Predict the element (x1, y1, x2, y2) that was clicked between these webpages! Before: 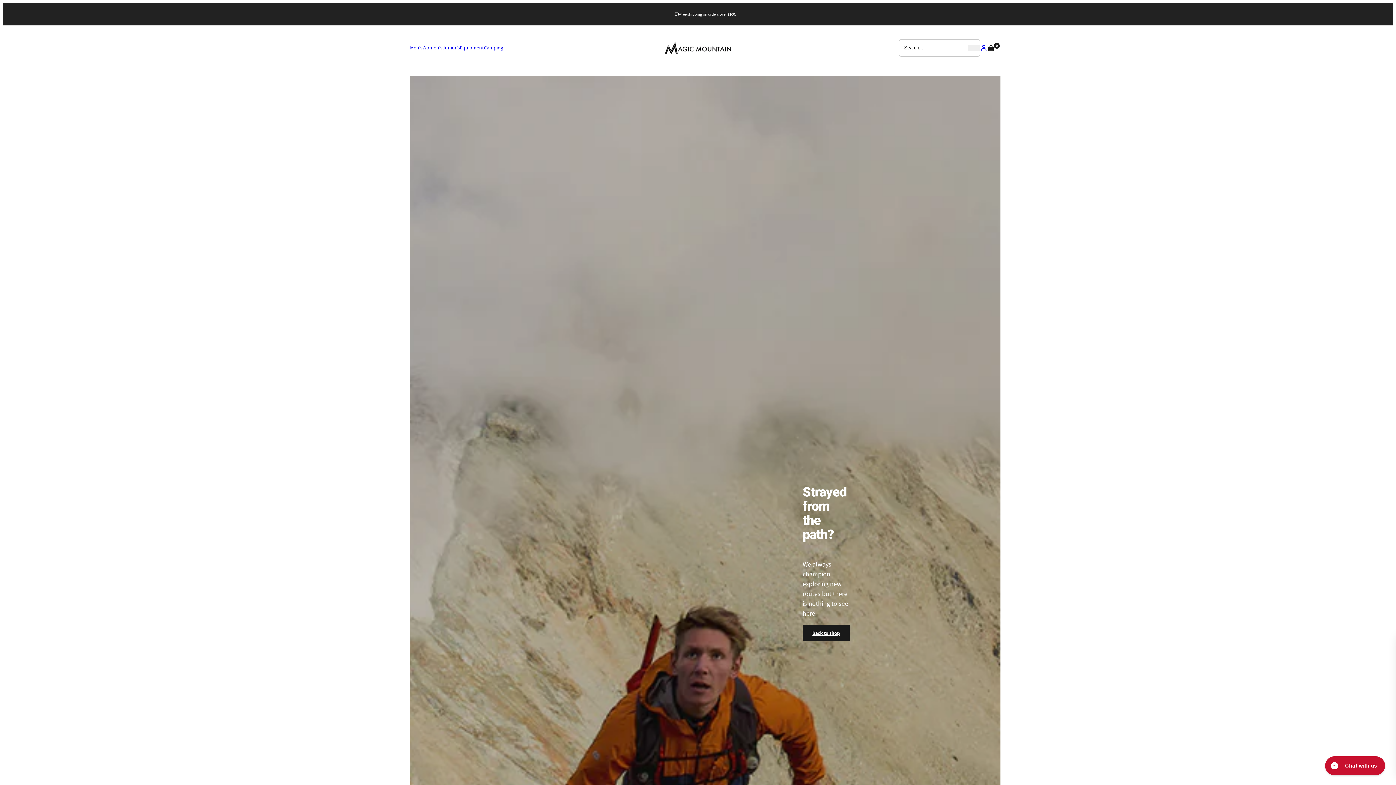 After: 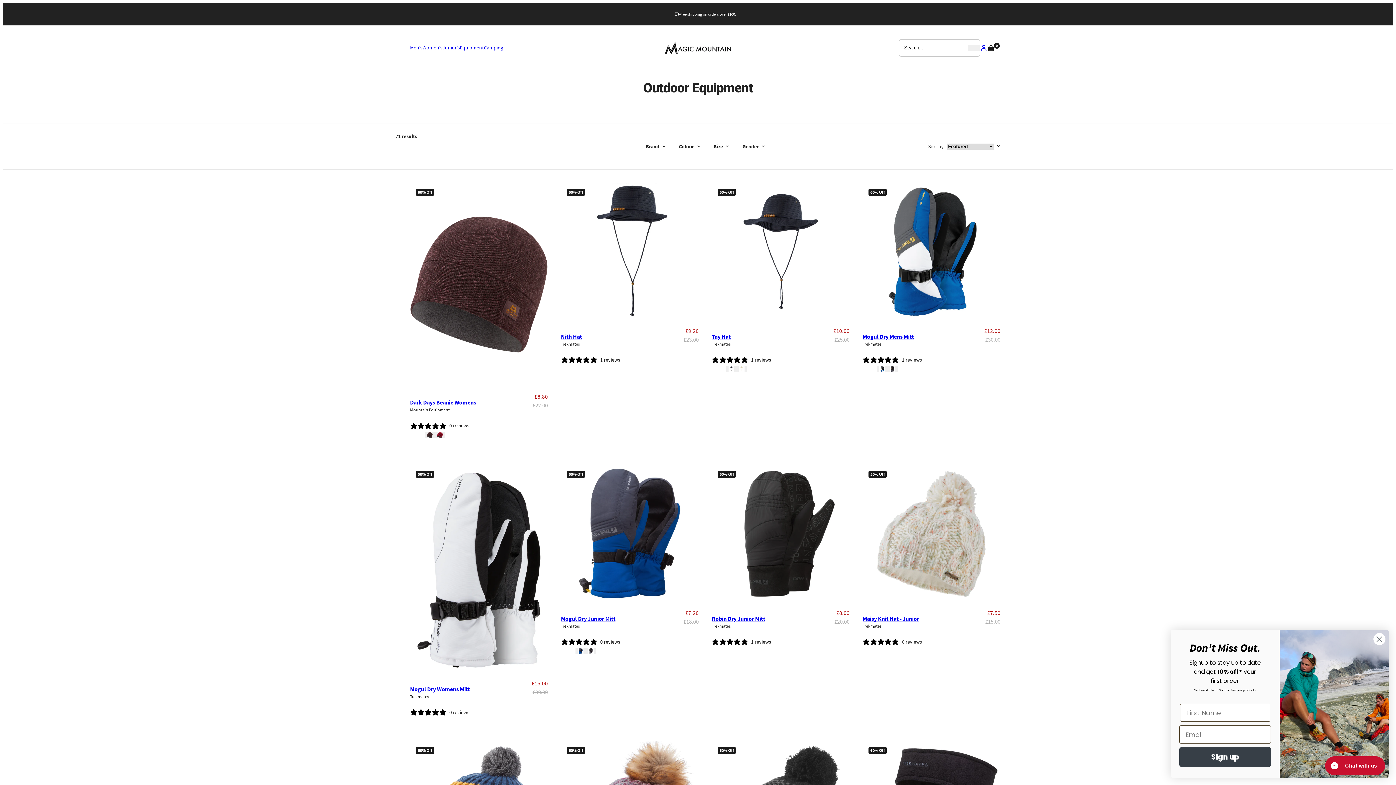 Action: bbox: (460, 31, 484, 64) label: Equipment